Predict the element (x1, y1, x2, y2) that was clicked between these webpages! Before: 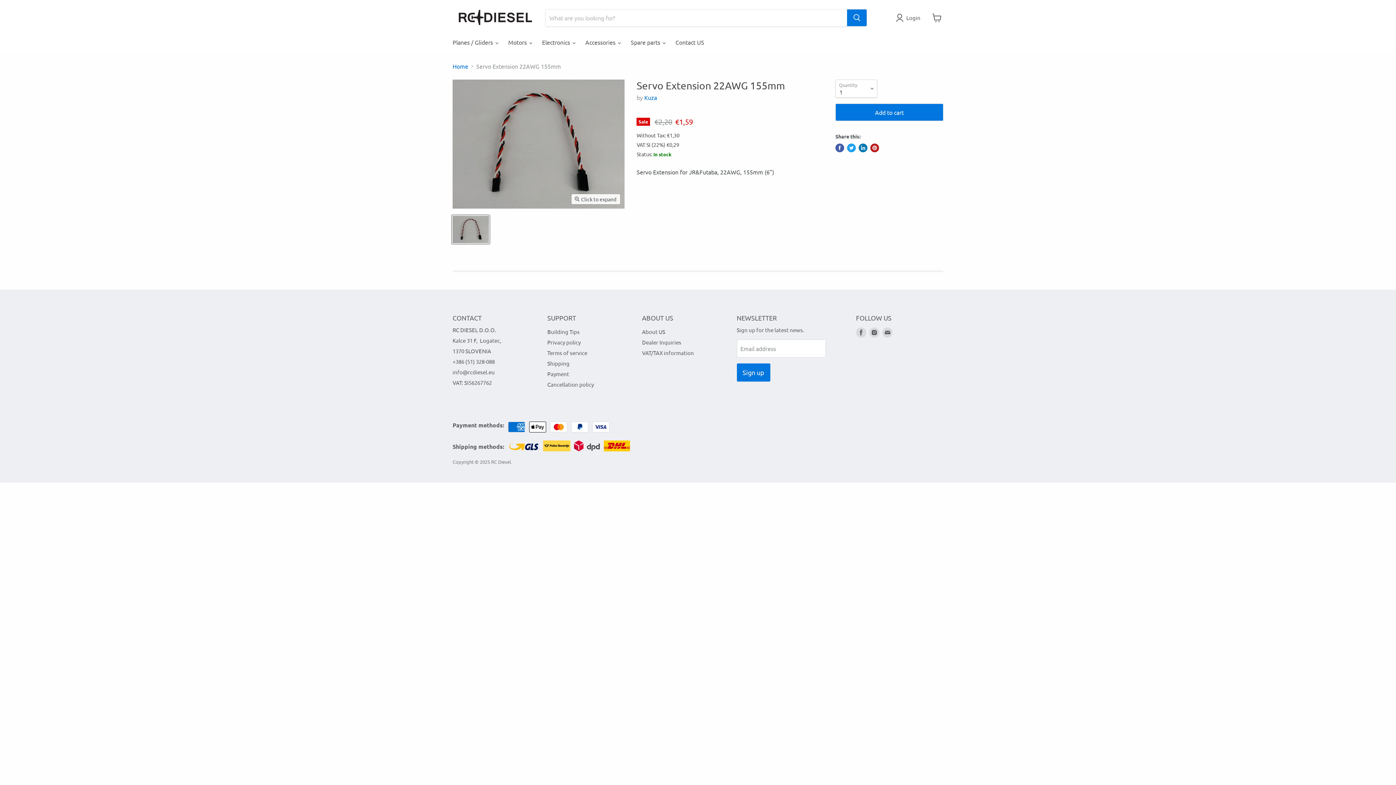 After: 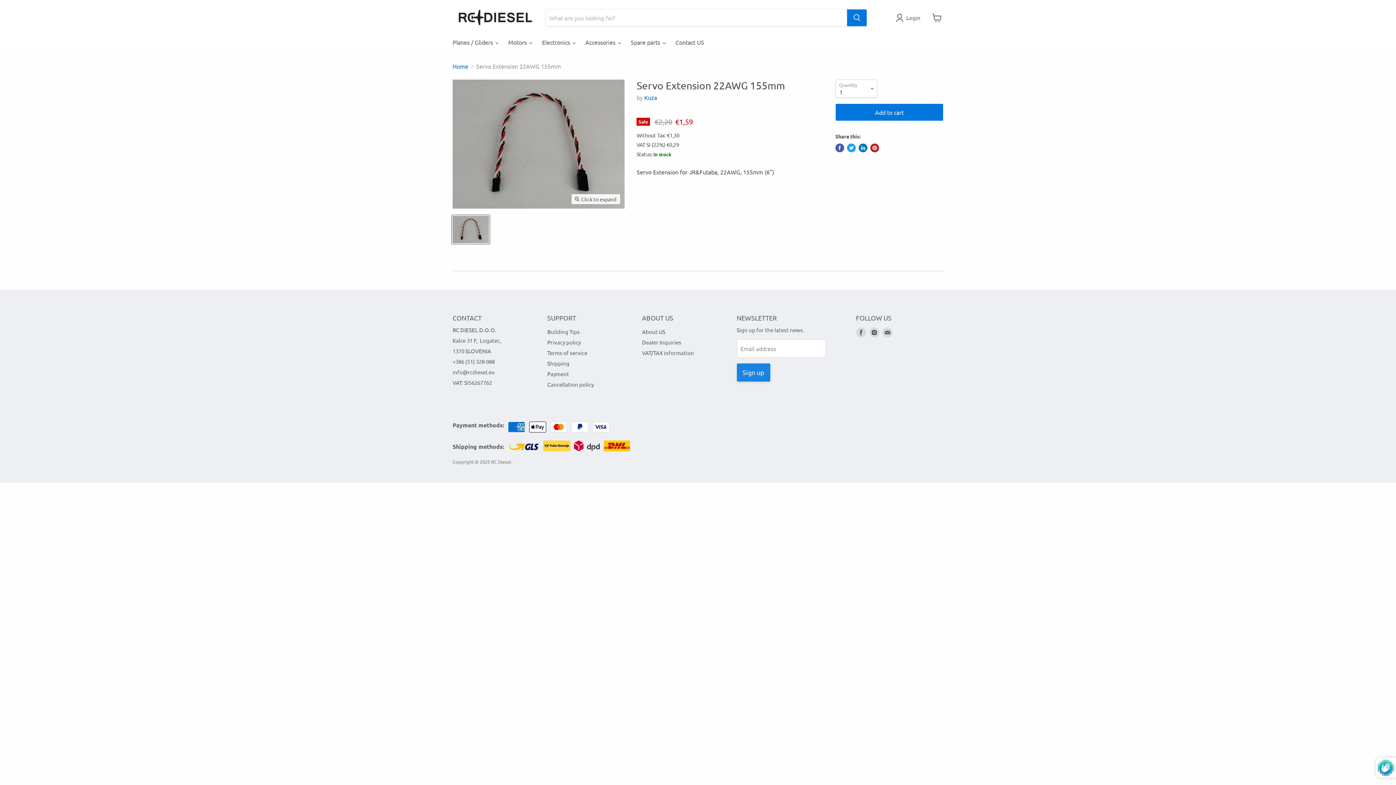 Action: bbox: (736, 363, 770, 381) label: Sign up